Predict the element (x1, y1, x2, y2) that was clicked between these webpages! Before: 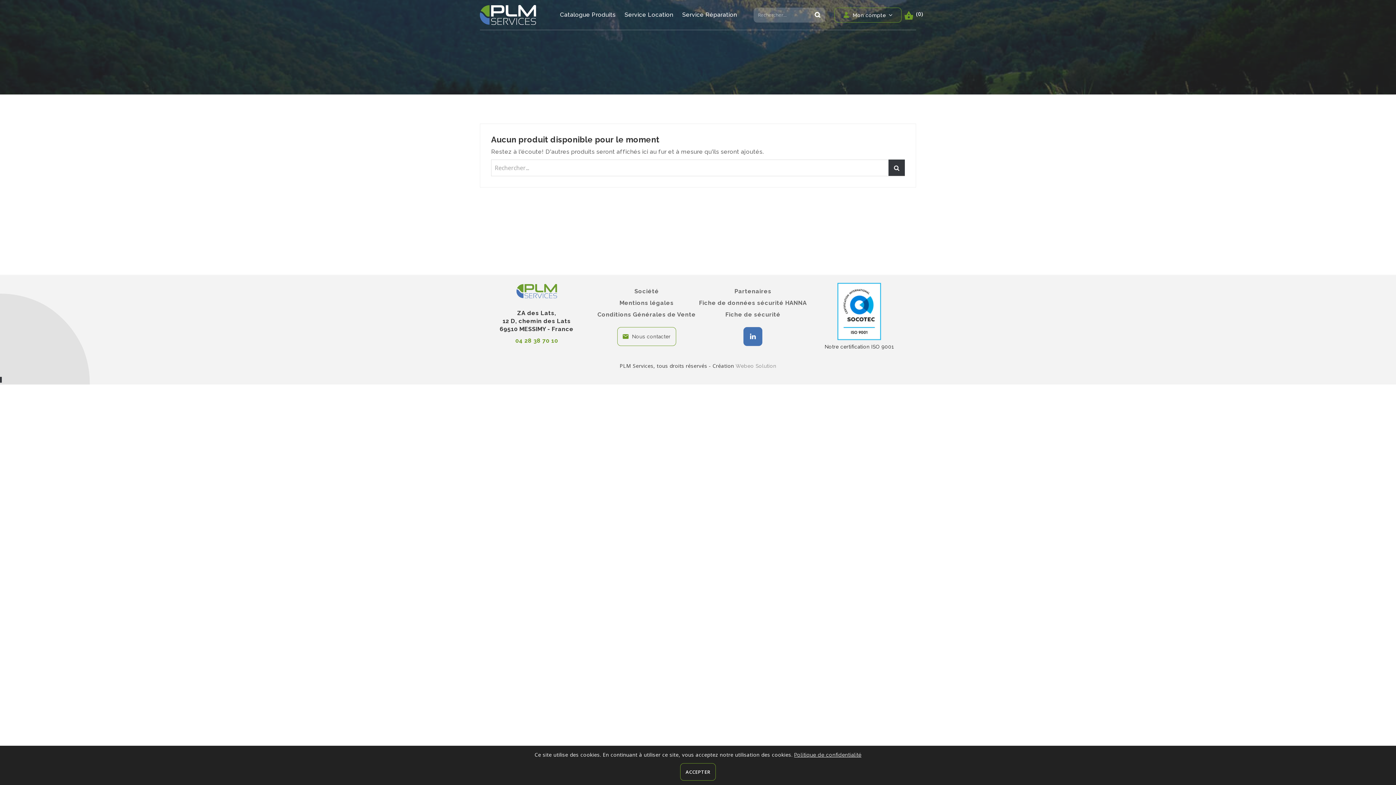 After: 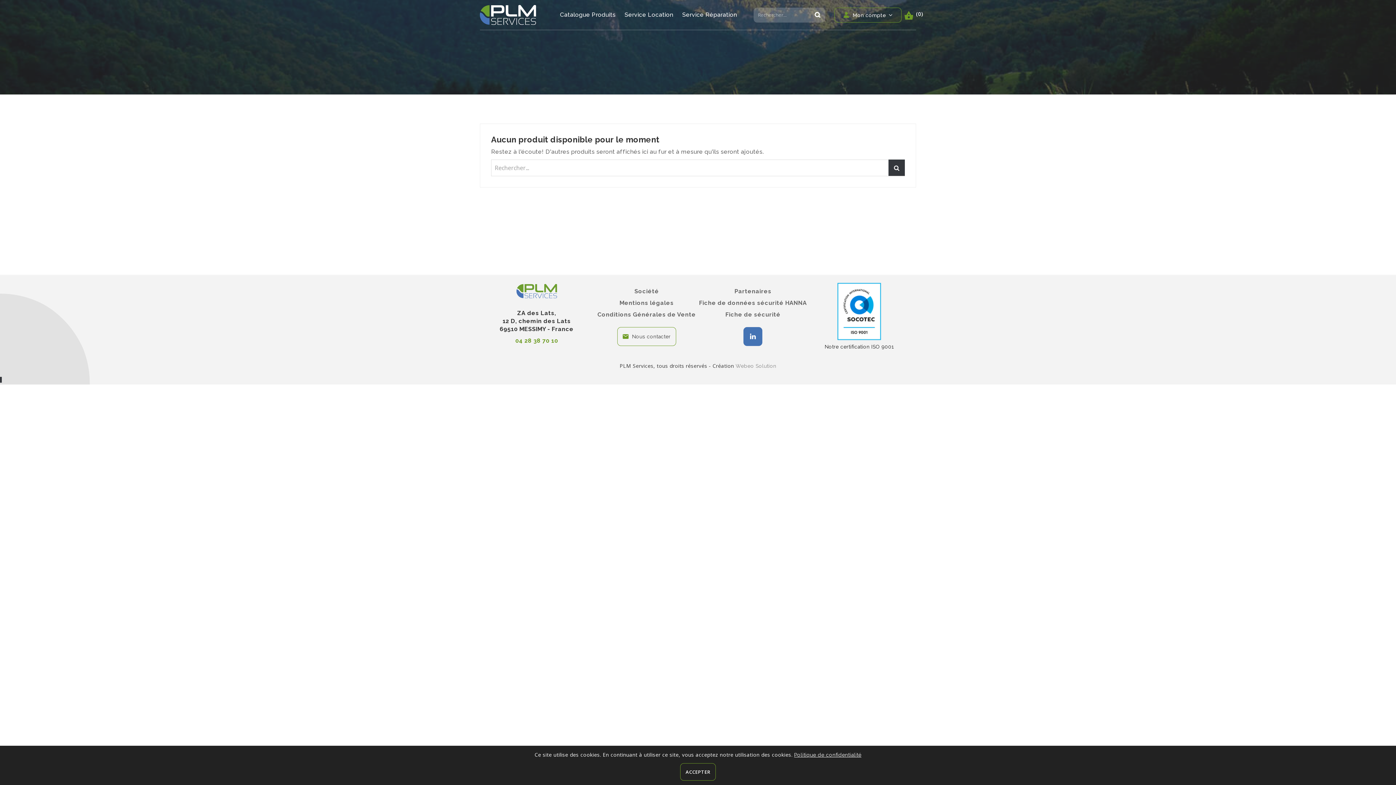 Action: bbox: (743, 327, 762, 346)